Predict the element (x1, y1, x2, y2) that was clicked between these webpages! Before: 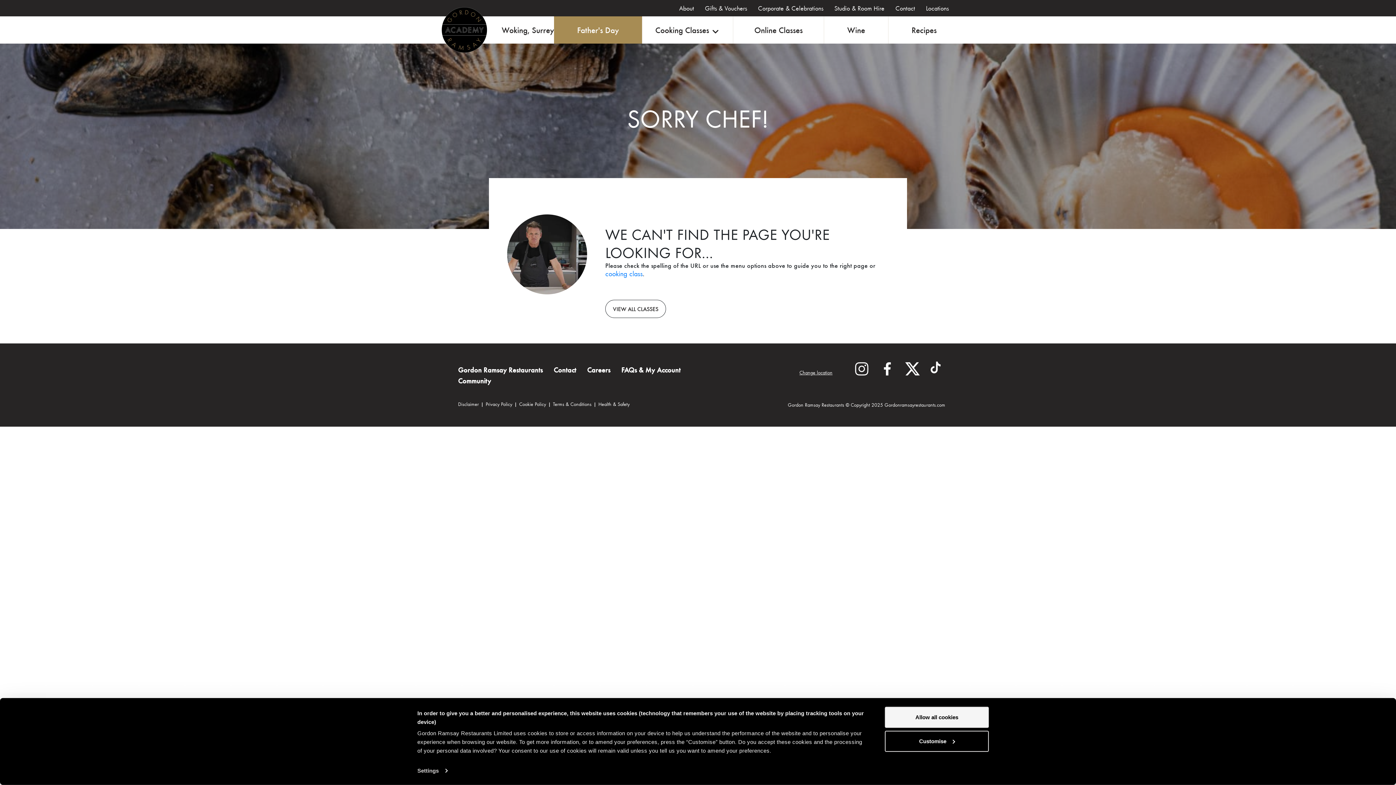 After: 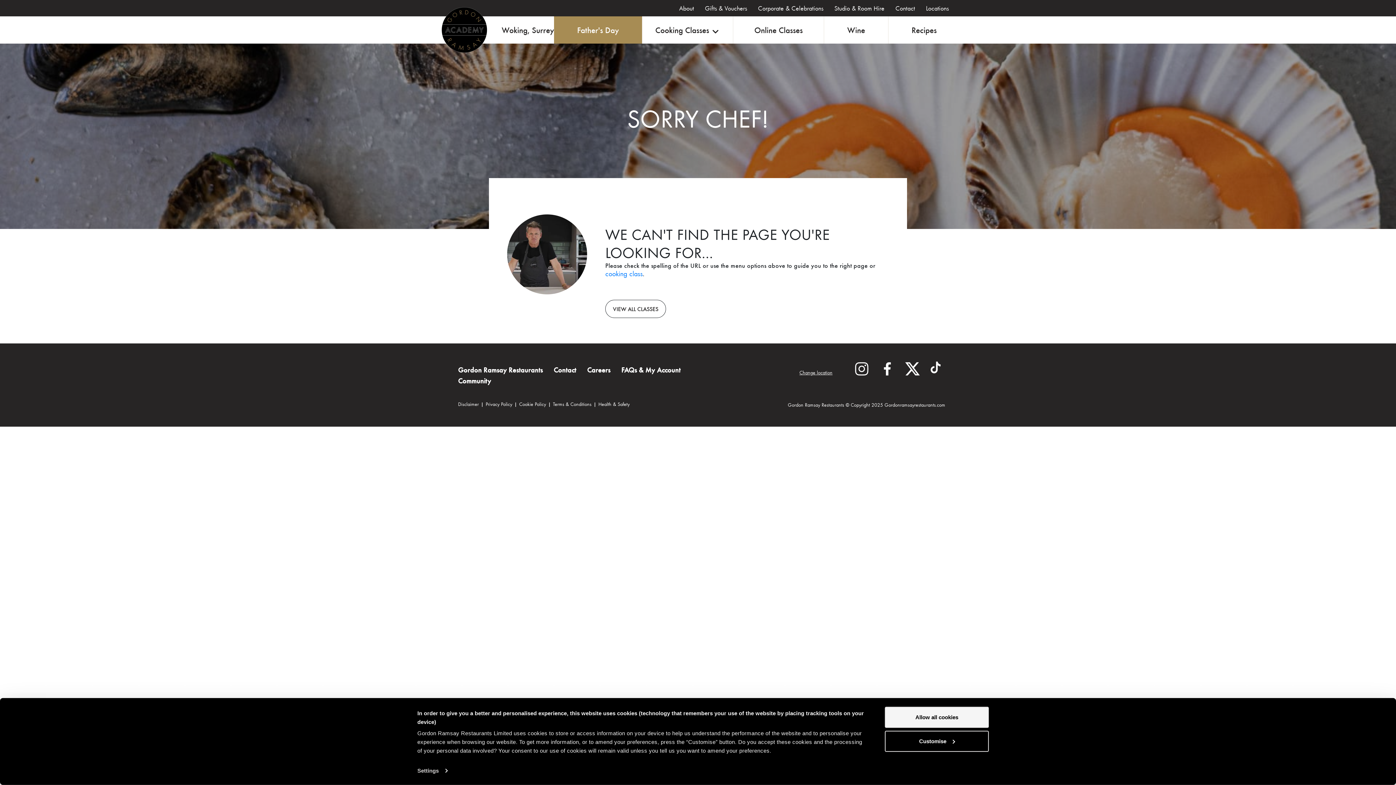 Action: bbox: (905, 361, 920, 376)